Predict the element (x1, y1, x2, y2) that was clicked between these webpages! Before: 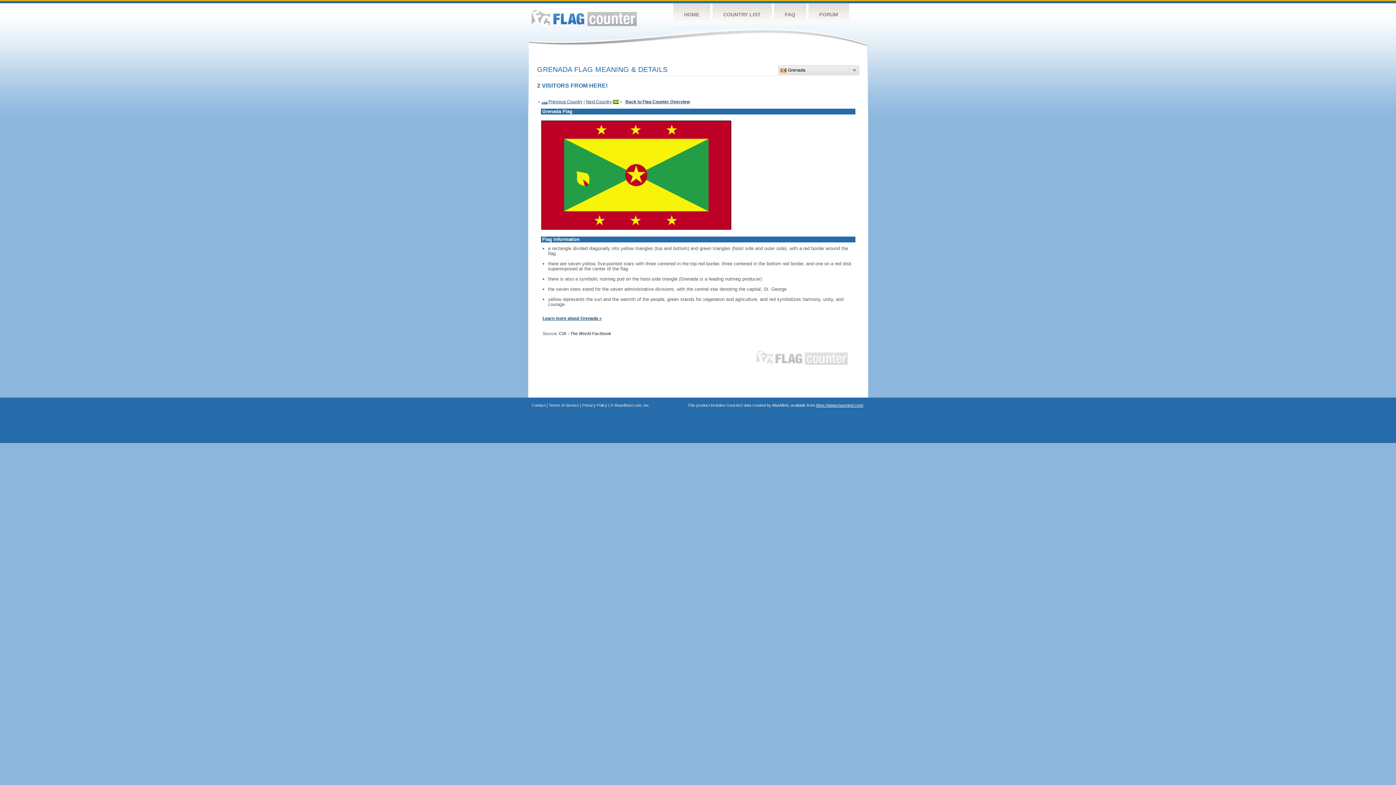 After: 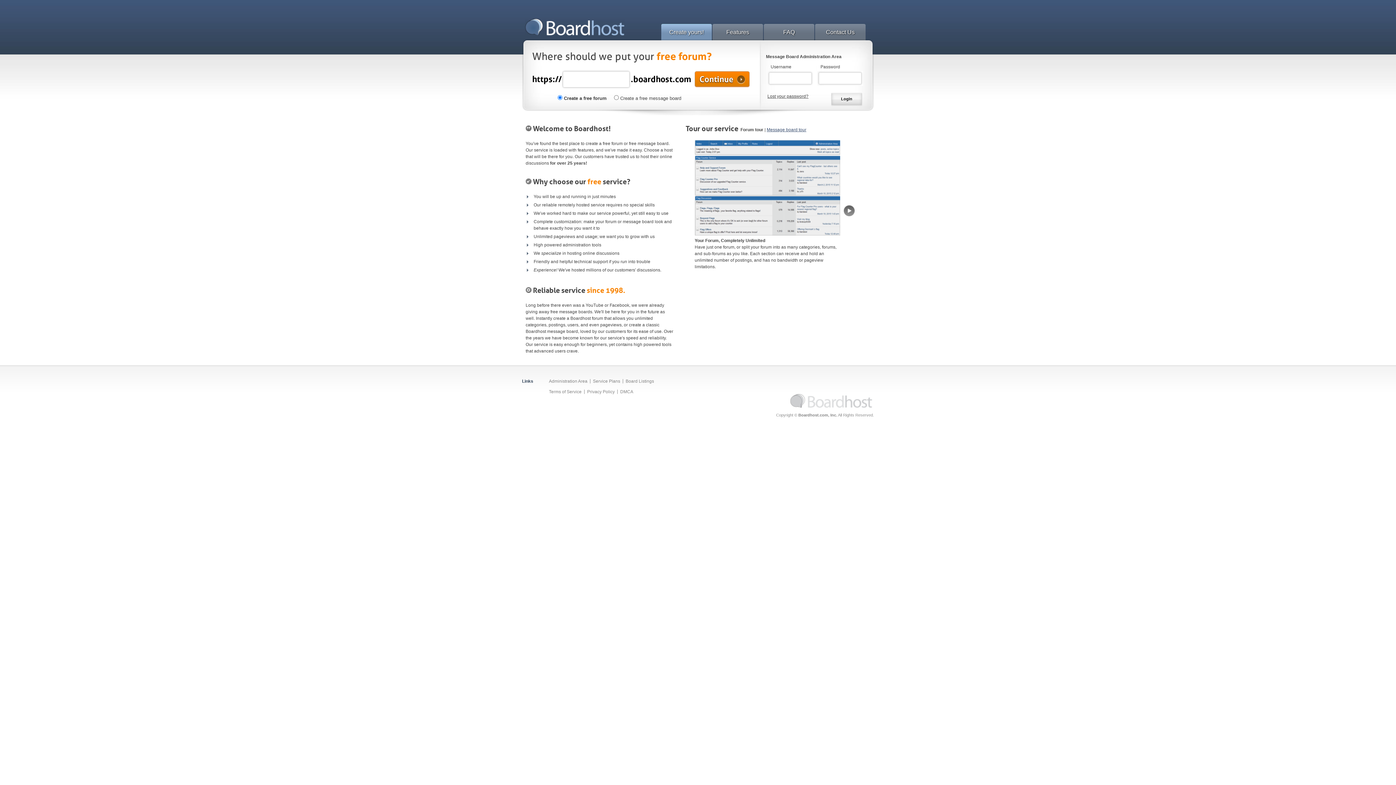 Action: label: Boardhost.com, Inc. bbox: (614, 403, 650, 407)